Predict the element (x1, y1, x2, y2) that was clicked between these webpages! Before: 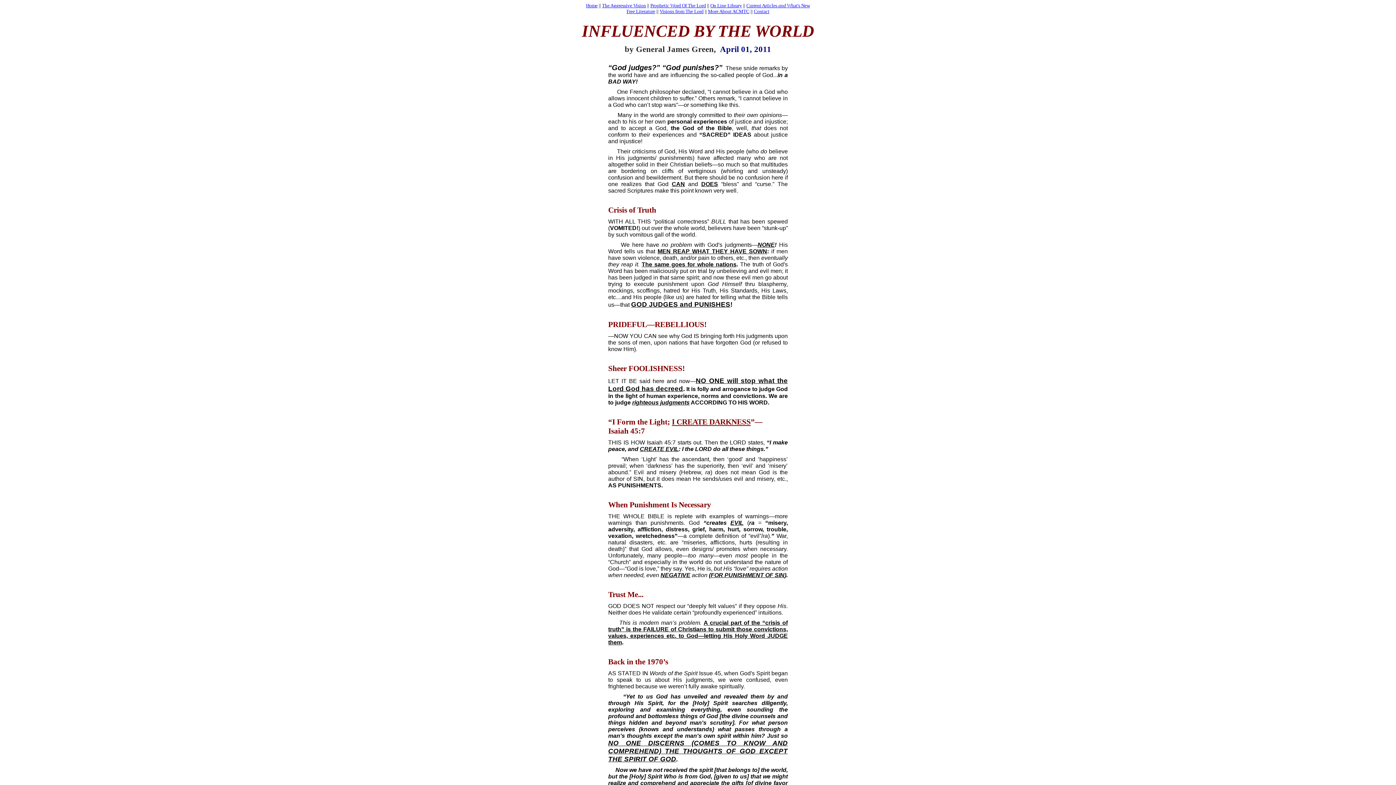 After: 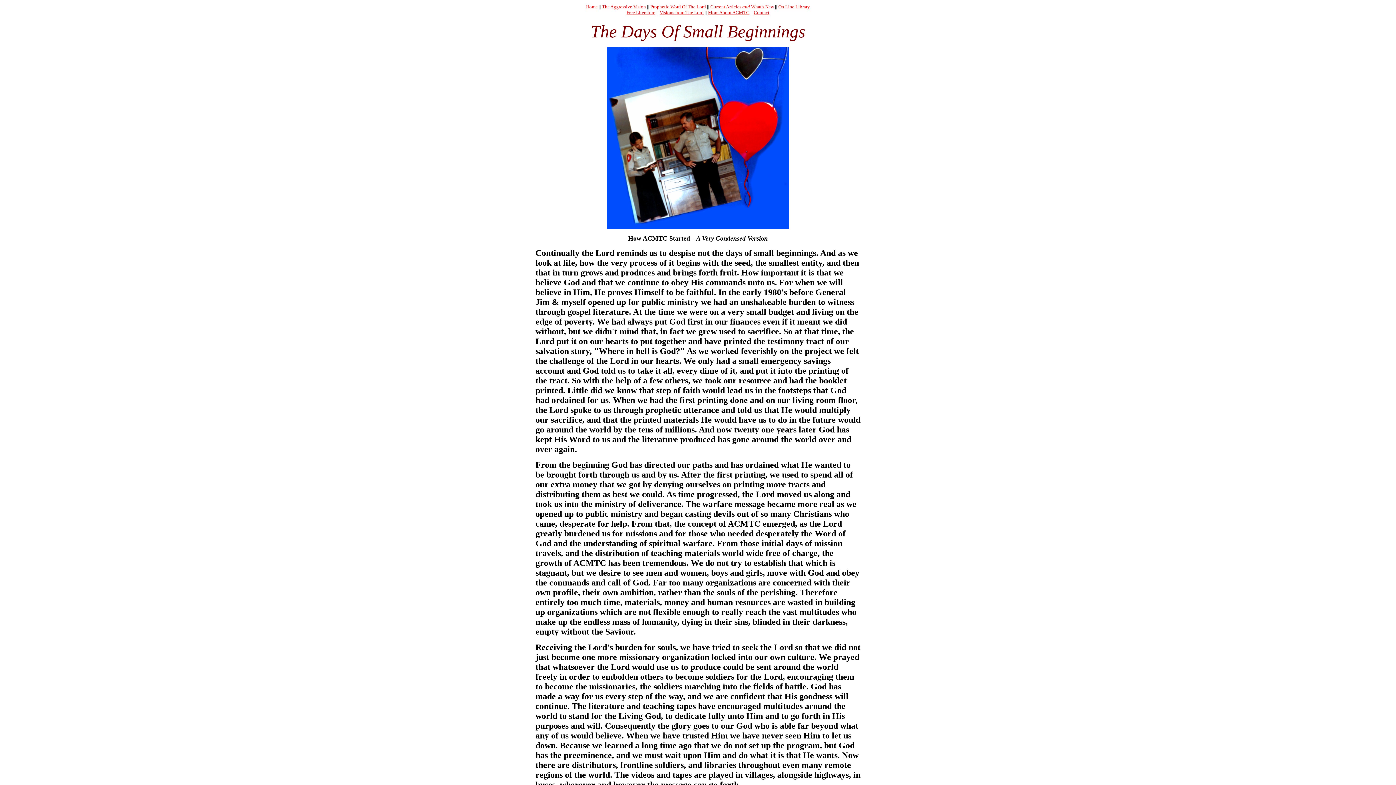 Action: label: More About ACMTC bbox: (708, 8, 749, 14)